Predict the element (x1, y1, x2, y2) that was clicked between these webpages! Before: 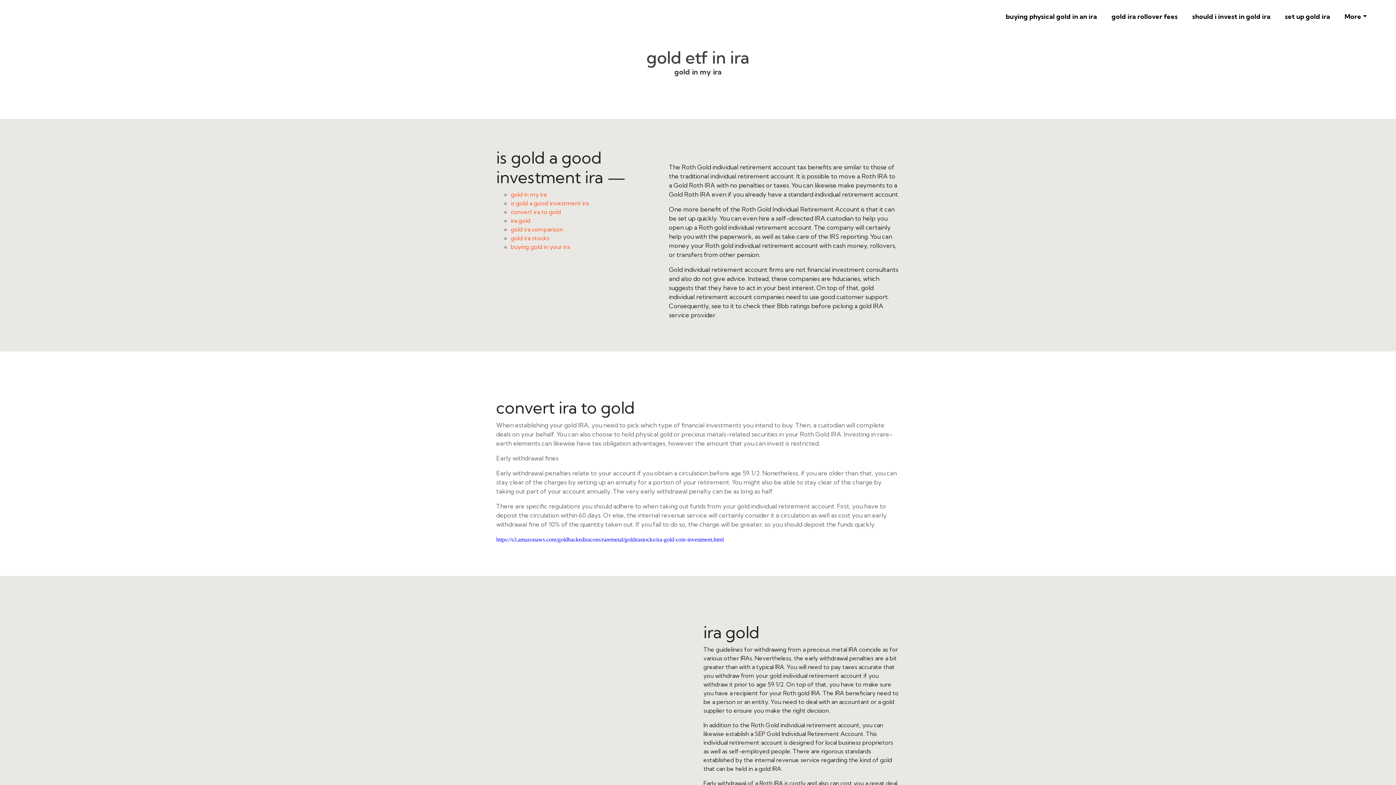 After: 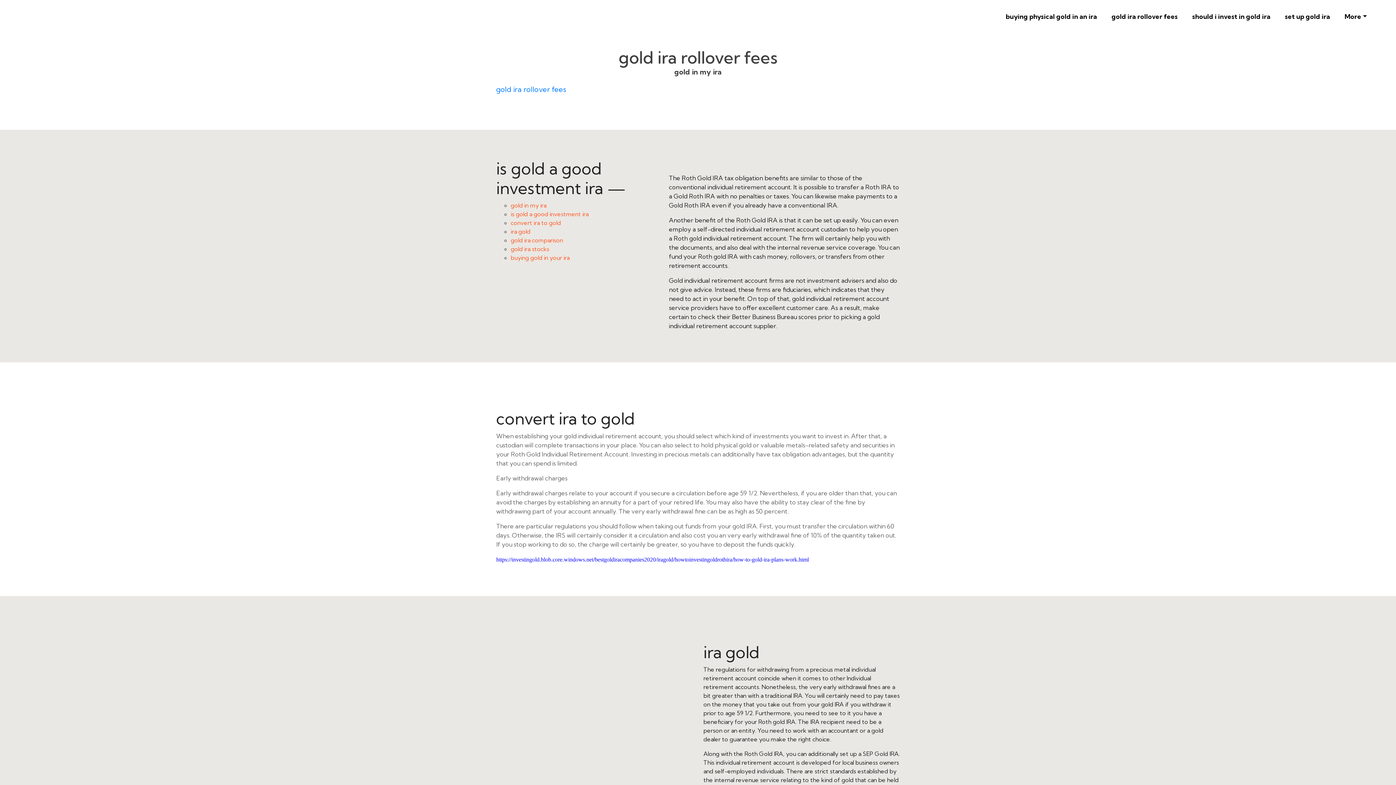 Action: label: gold ira rollover fees bbox: (1108, 8, 1180, 24)